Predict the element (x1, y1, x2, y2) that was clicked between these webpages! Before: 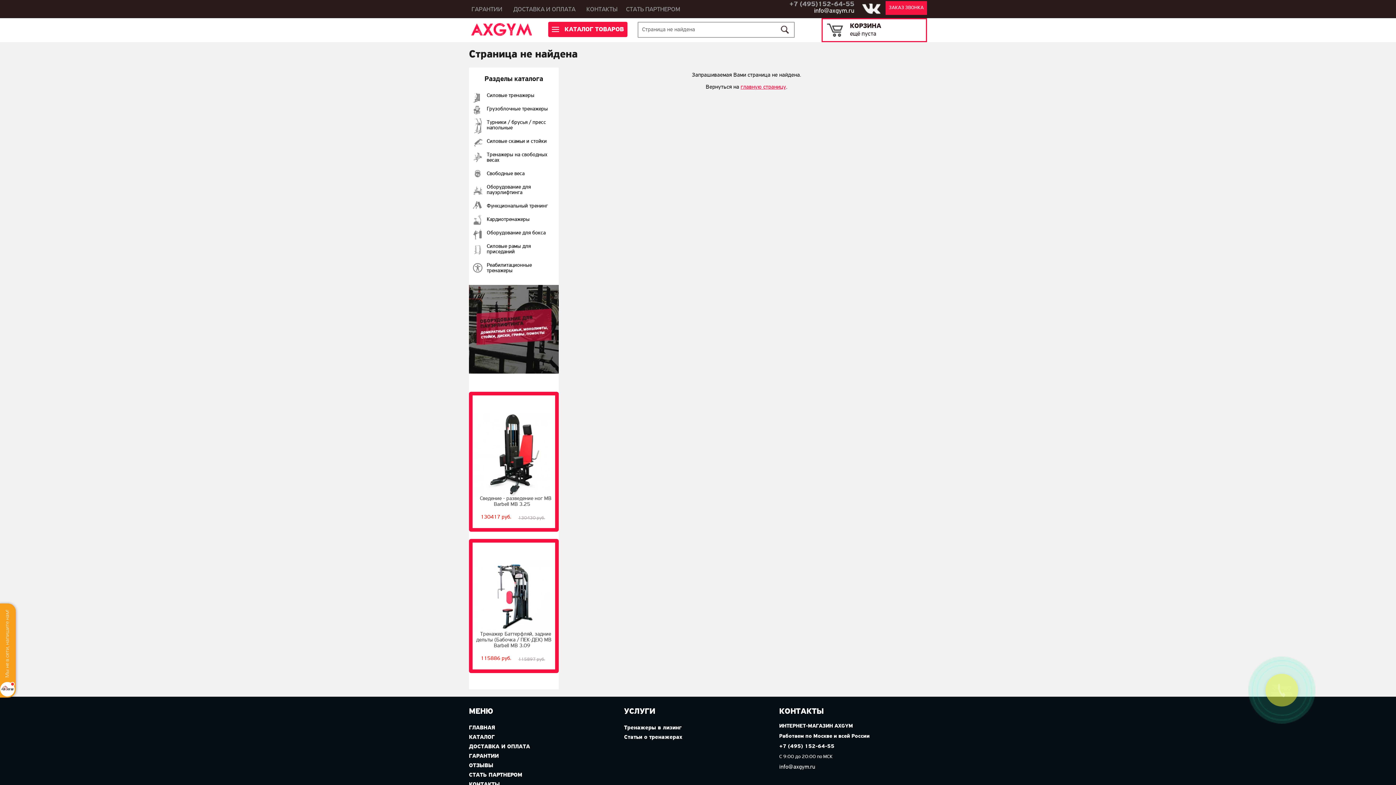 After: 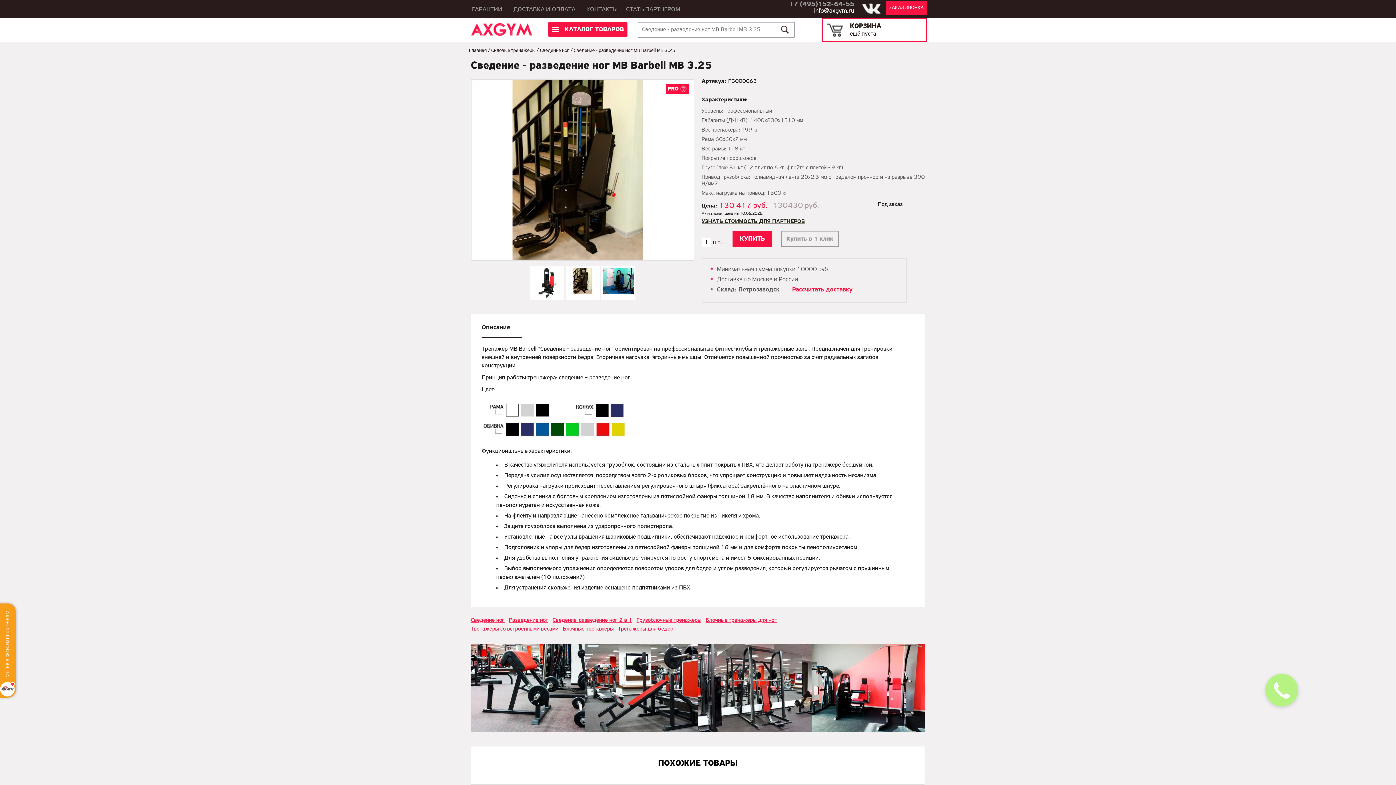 Action: bbox: (472, 452, 555, 457)